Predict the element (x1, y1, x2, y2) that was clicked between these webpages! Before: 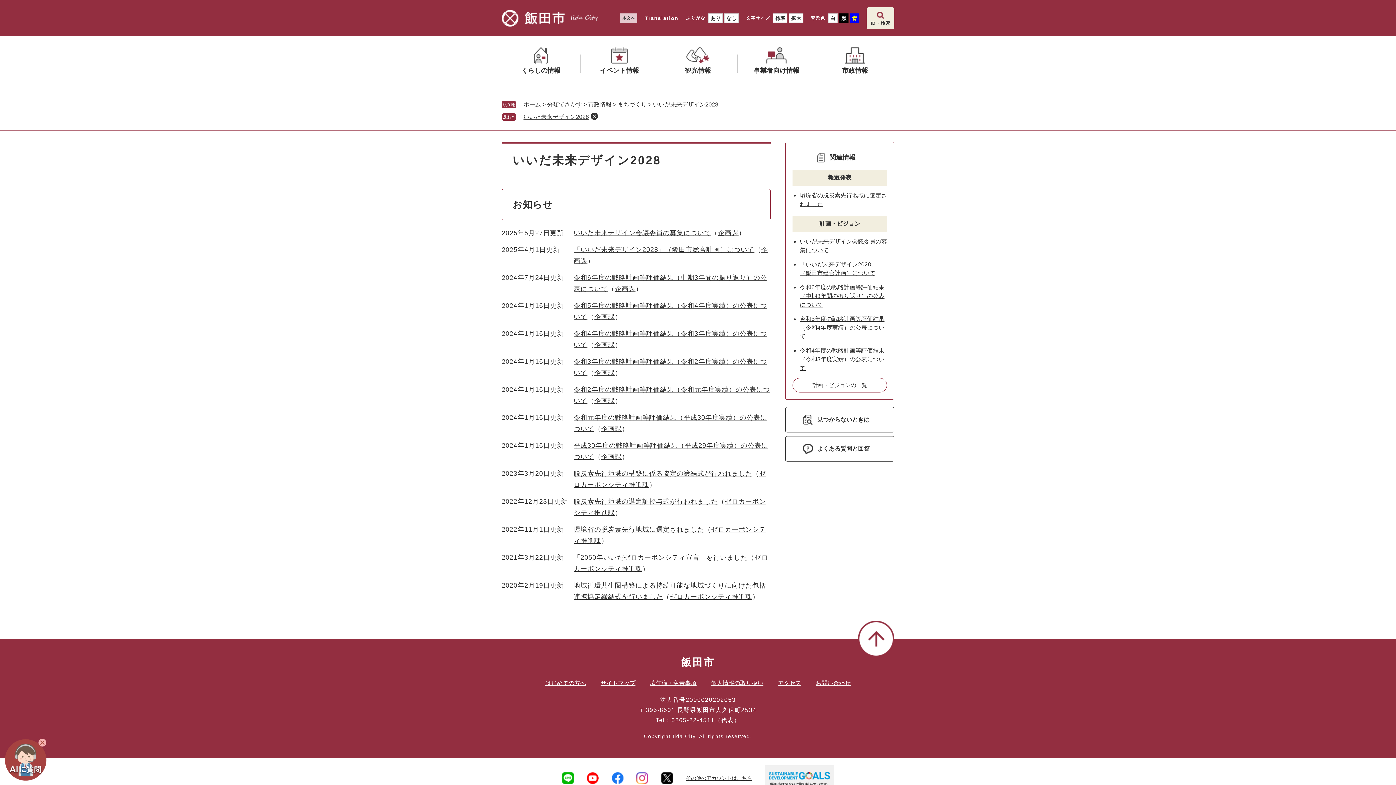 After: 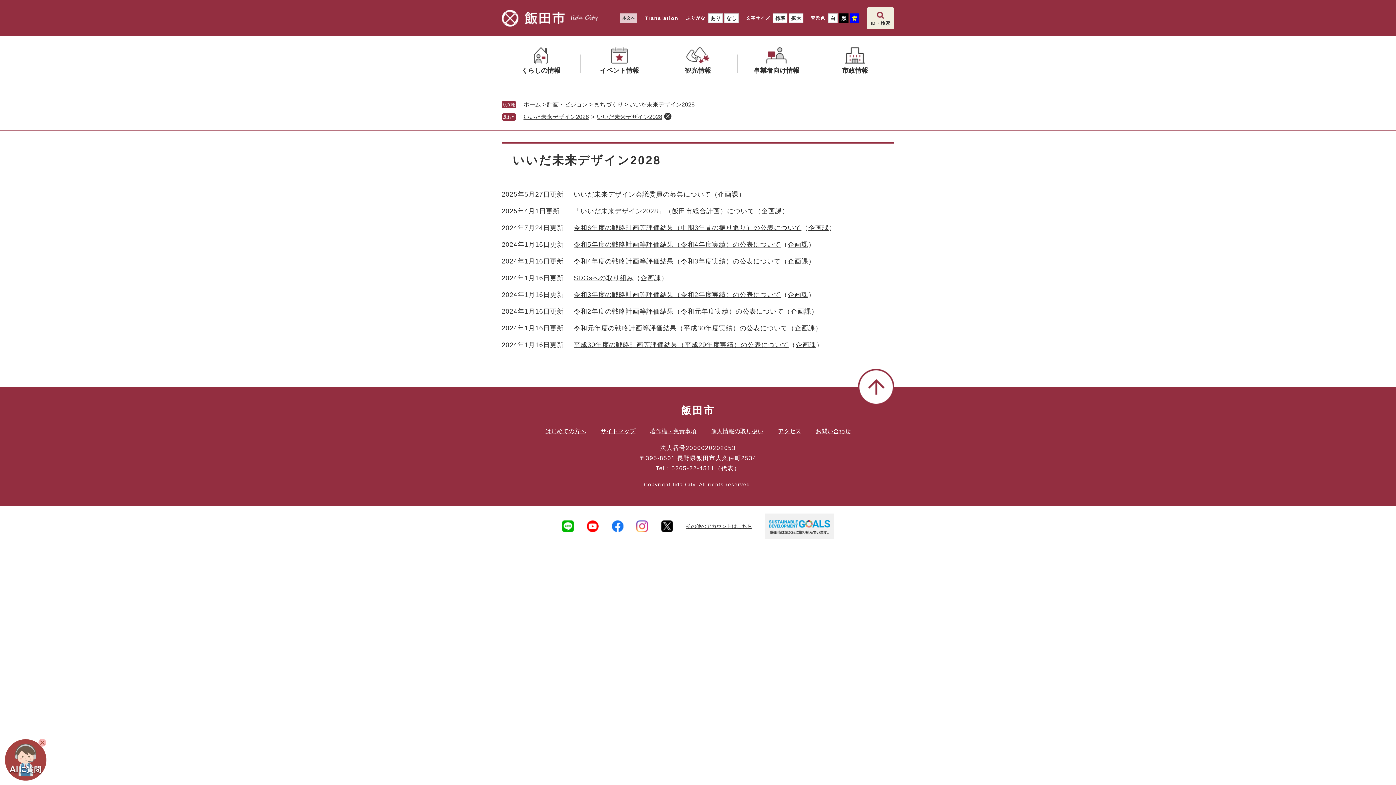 Action: label: 計画・ビジョンの一覧 bbox: (792, 378, 887, 392)